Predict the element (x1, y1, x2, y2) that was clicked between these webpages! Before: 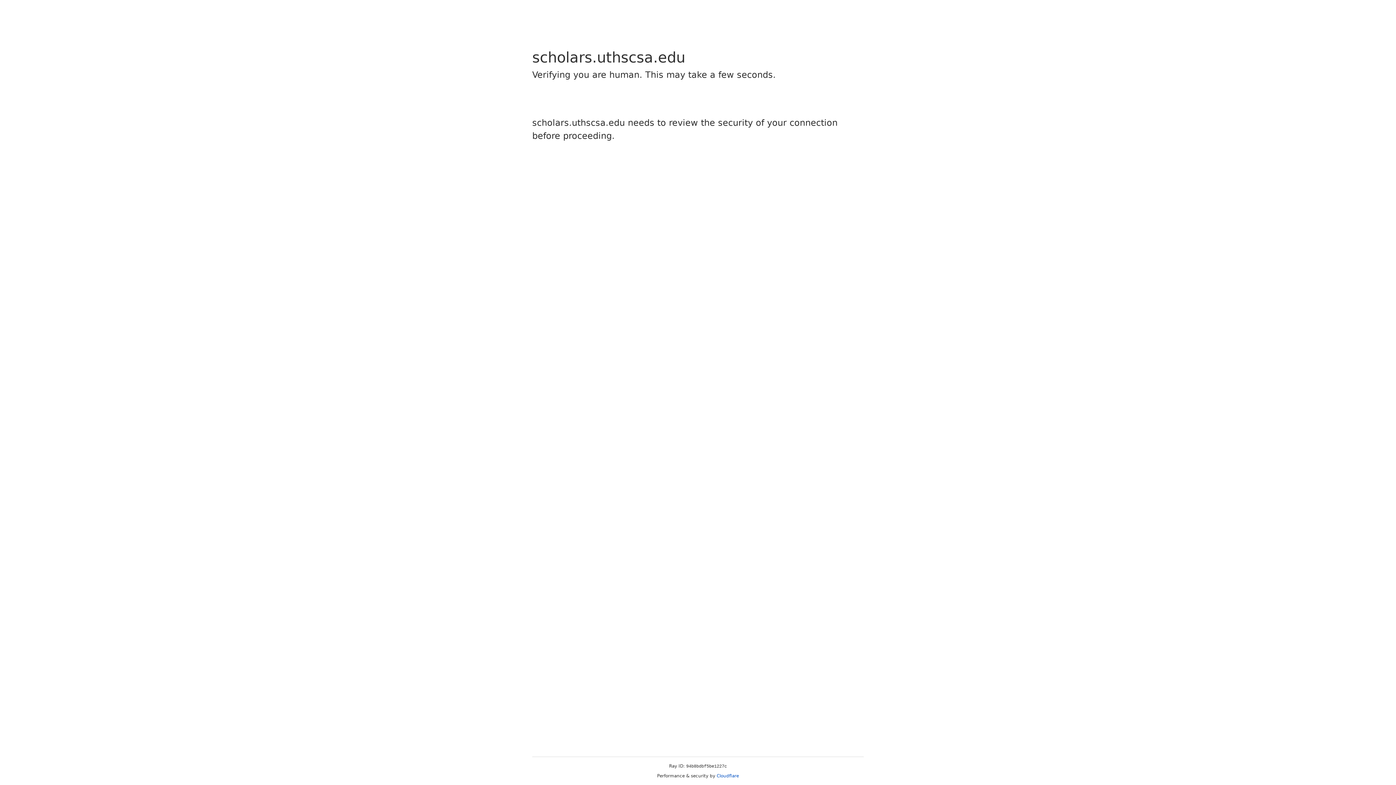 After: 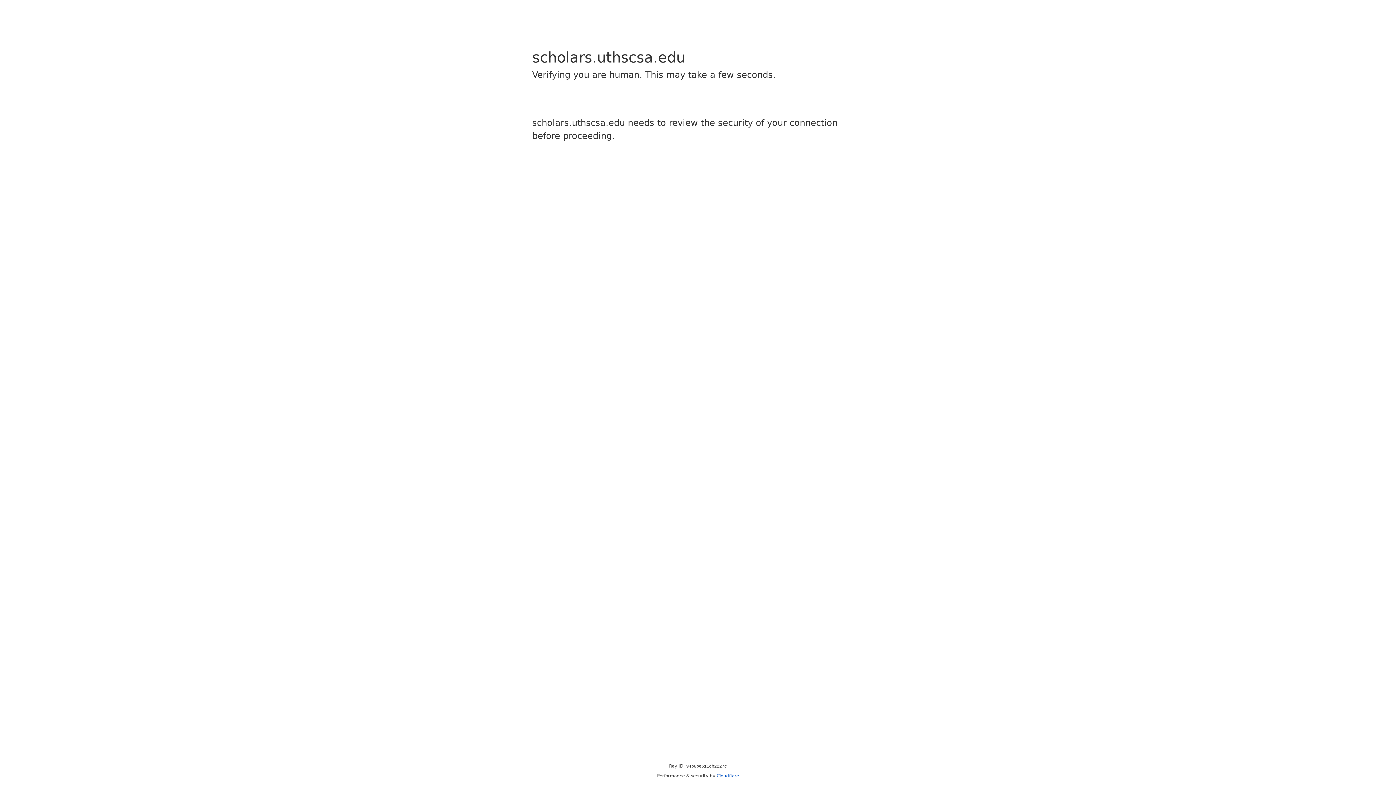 Action: bbox: (716, 773, 739, 778) label: Cloudflare